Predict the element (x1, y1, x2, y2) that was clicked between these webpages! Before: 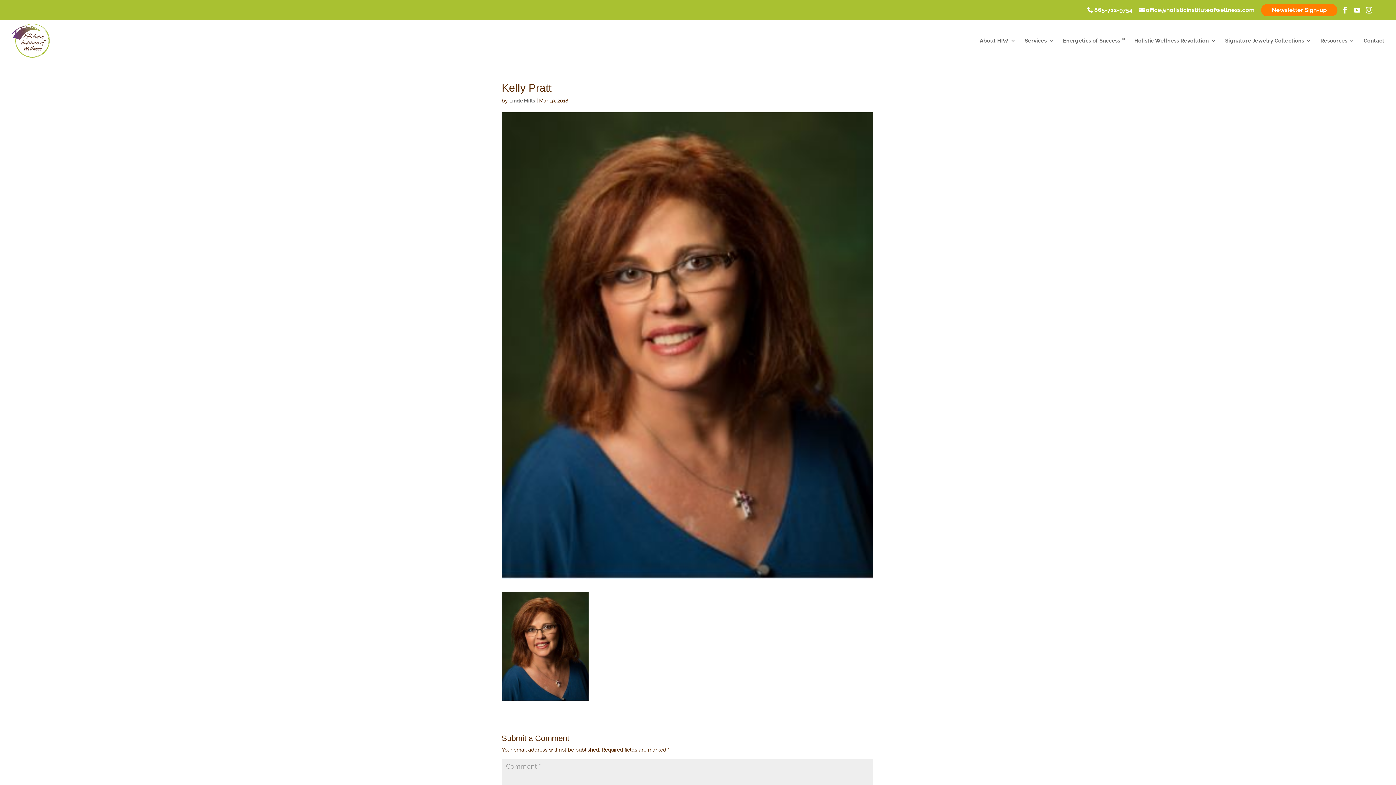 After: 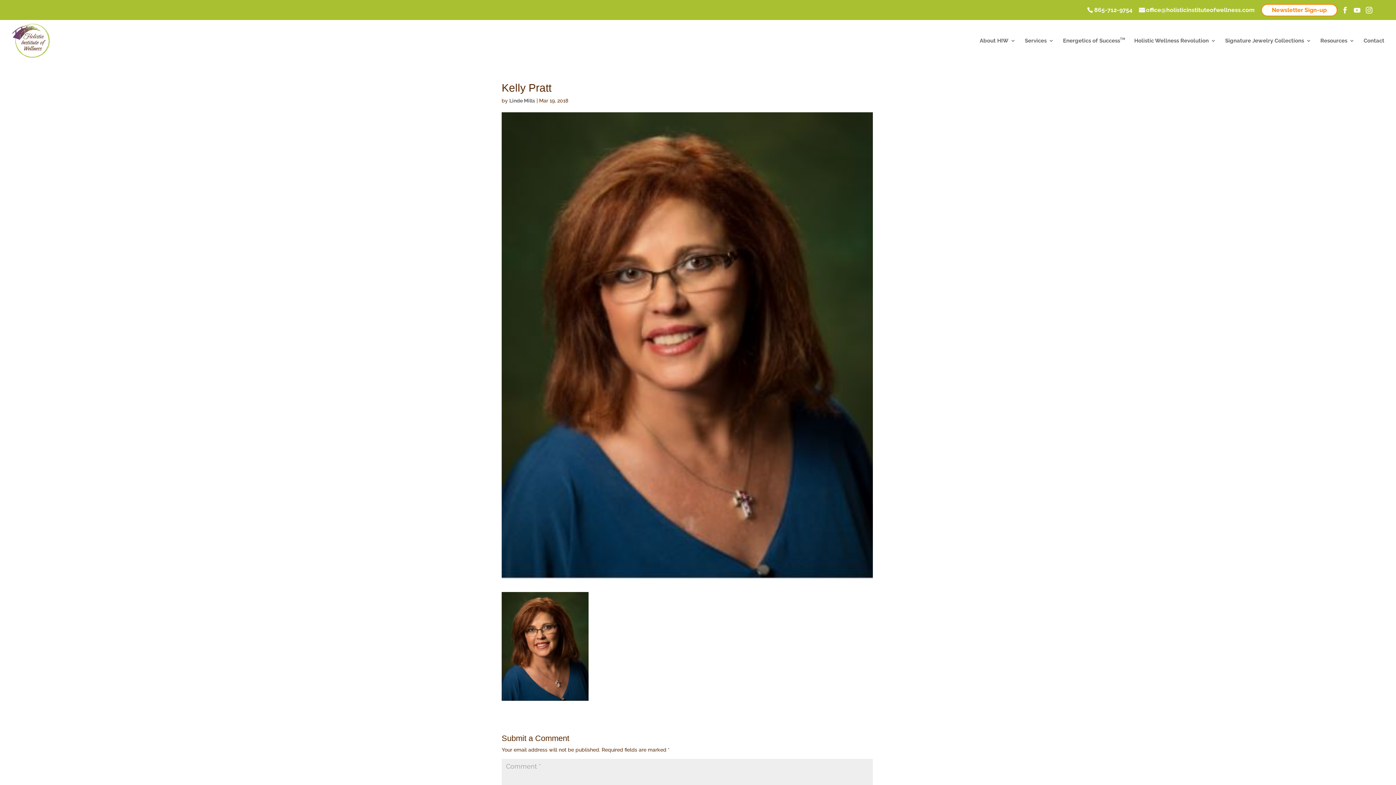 Action: label: Newsletter Sign-up bbox: (1261, 3, 1337, 16)